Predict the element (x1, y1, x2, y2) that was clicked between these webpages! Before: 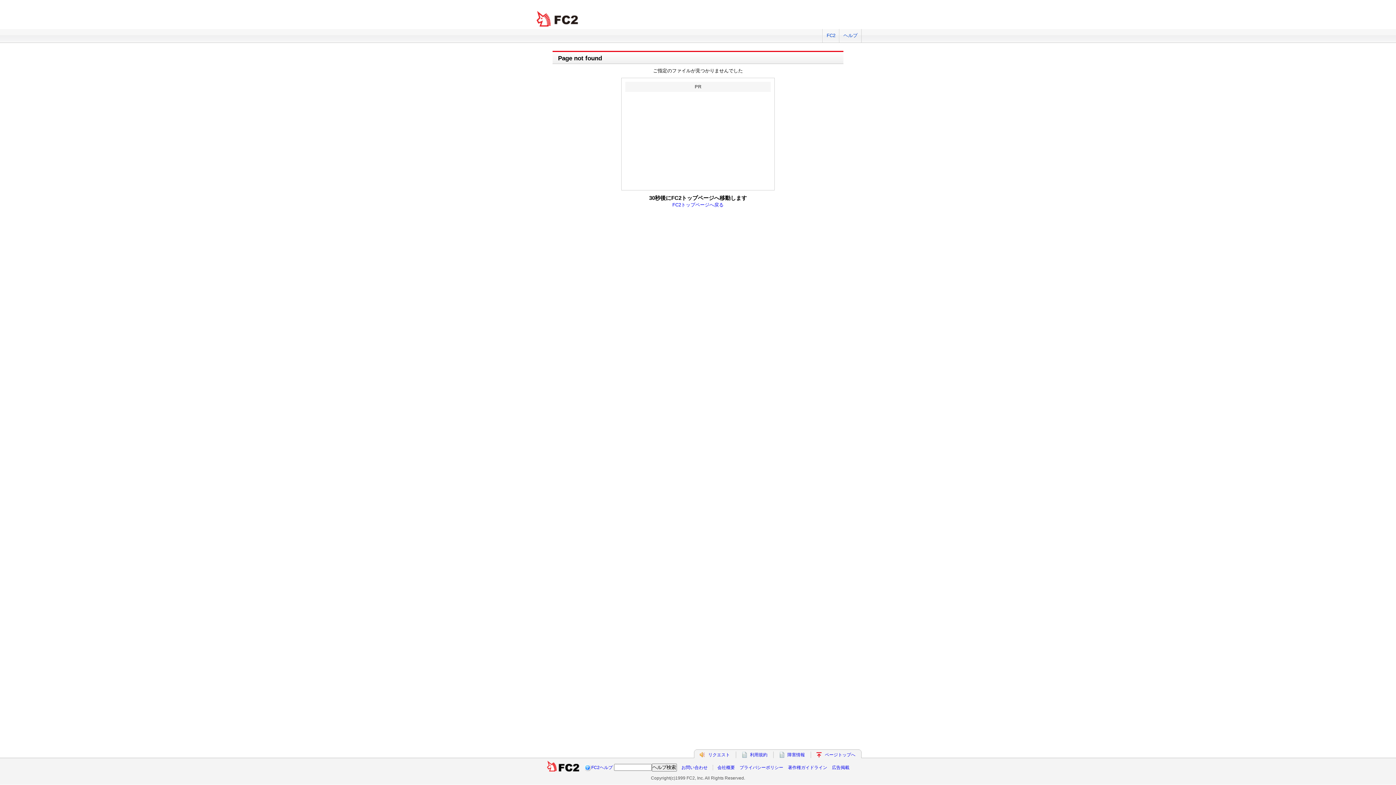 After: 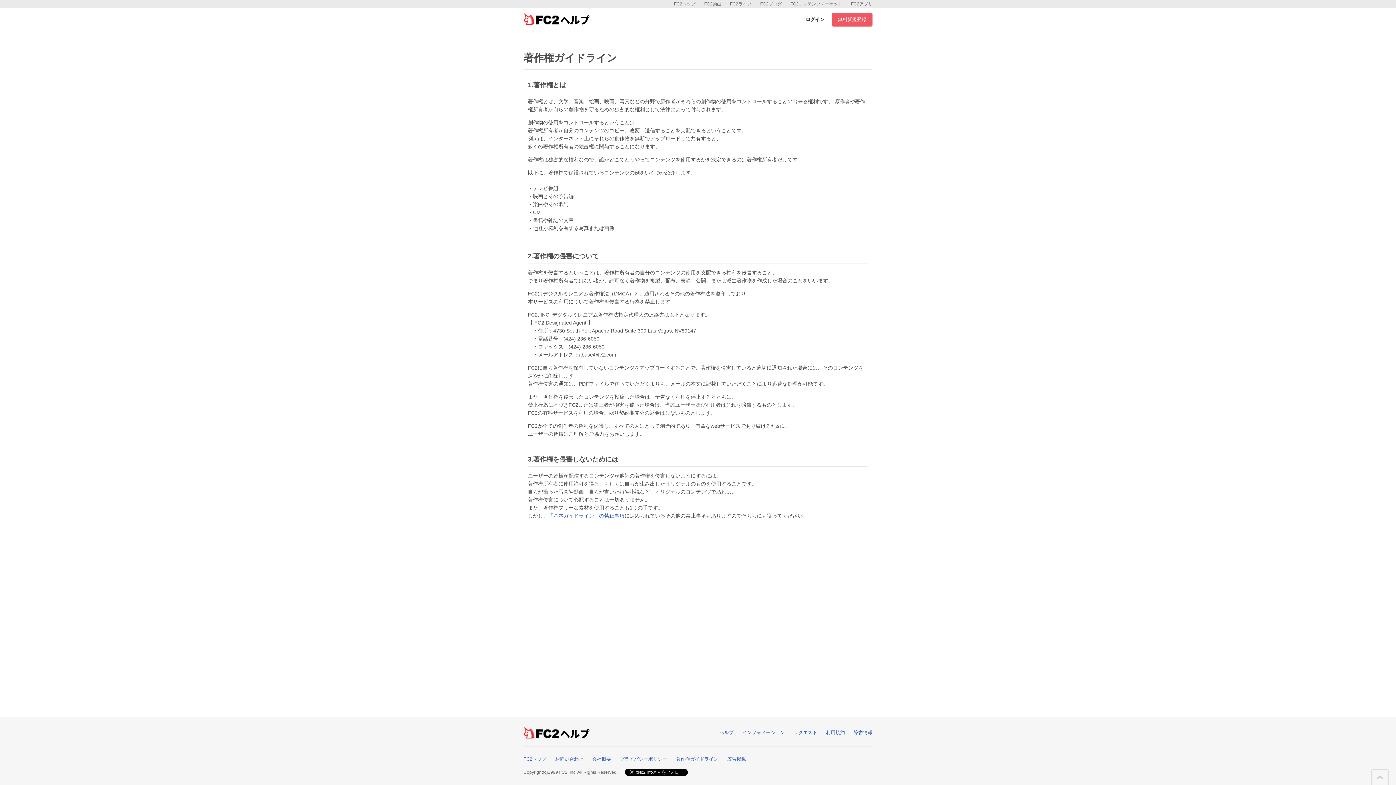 Action: label: 著作権ガイドライン bbox: (788, 765, 827, 770)